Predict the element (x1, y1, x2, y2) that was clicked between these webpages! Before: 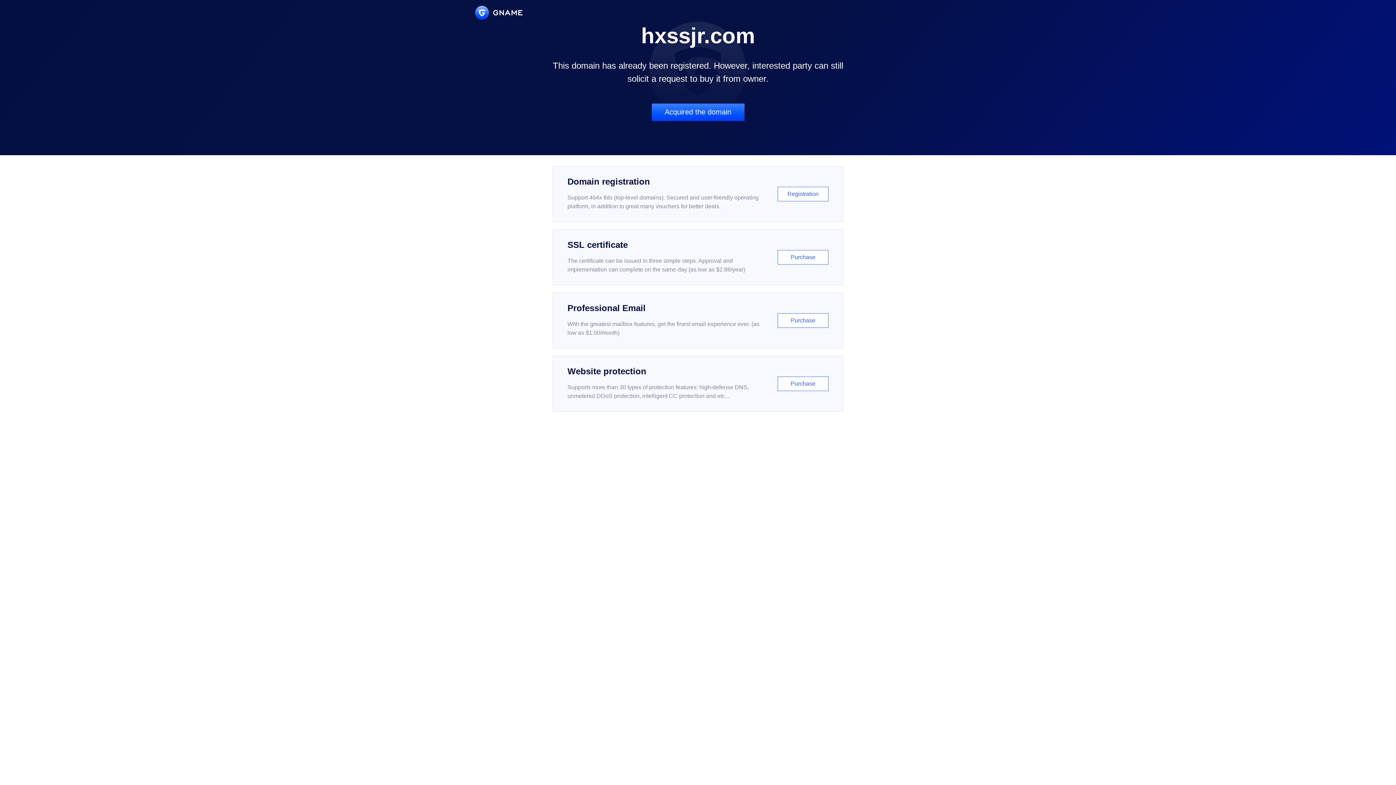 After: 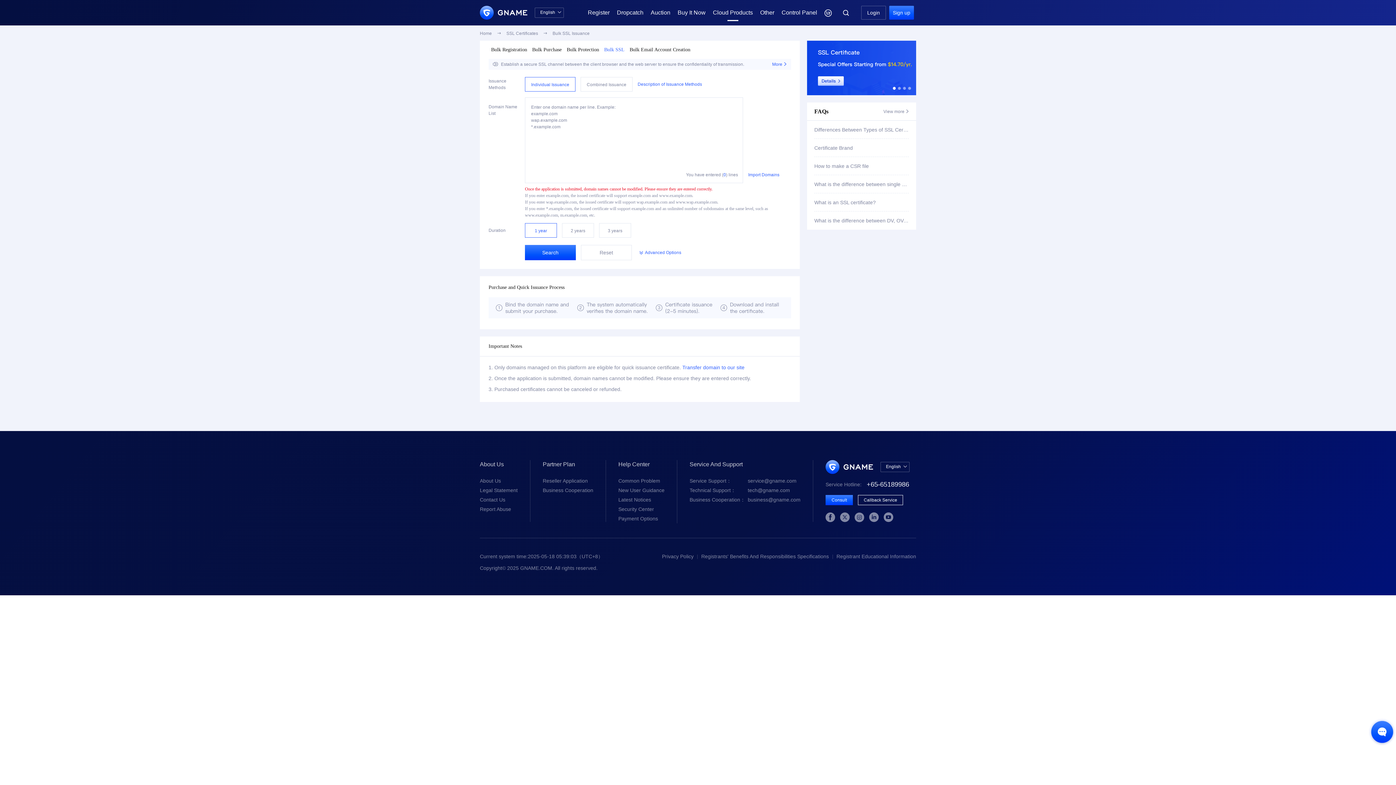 Action: label: SSL certificate

The certificate can be issued in three simple steps. Approval and implementation can complete on the same day (as low as $2.88/year)

Purchase bbox: (552, 229, 843, 285)